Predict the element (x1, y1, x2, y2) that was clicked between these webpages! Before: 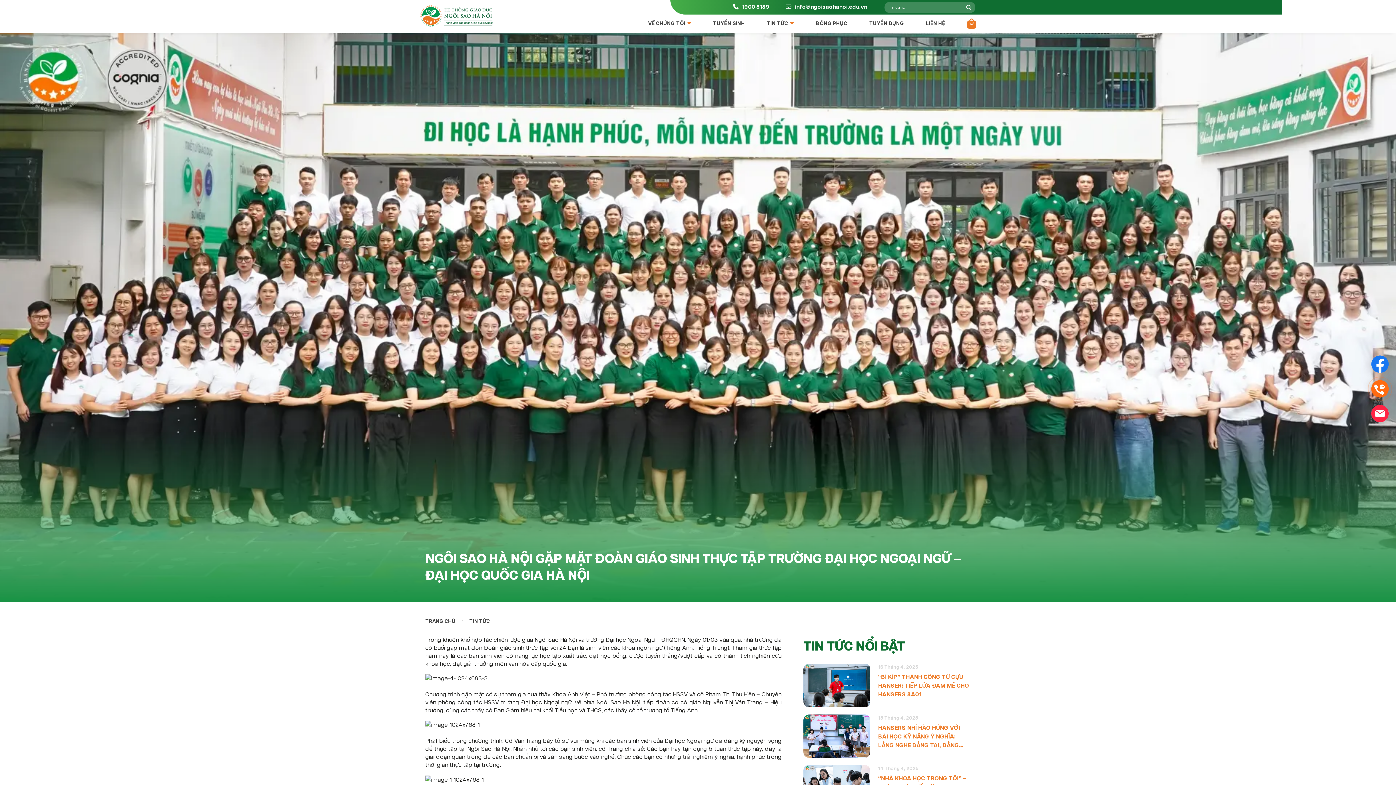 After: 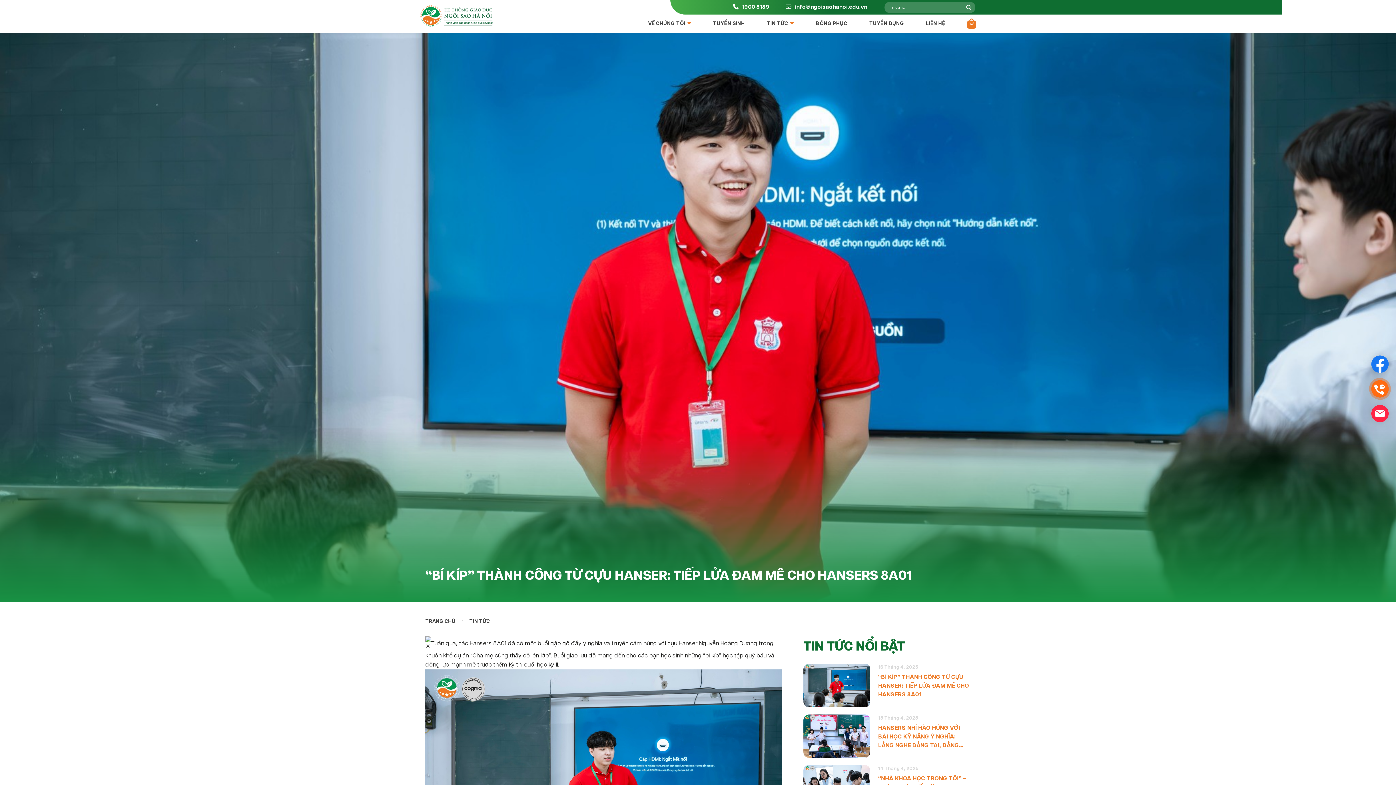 Action: label: “BÍ KÍP” THÀNH CÔNG TỪ CỰU HANSER: TIẾP LỬA ĐAM MÊ CHO HANSERS 8A01 bbox: (878, 673, 970, 698)